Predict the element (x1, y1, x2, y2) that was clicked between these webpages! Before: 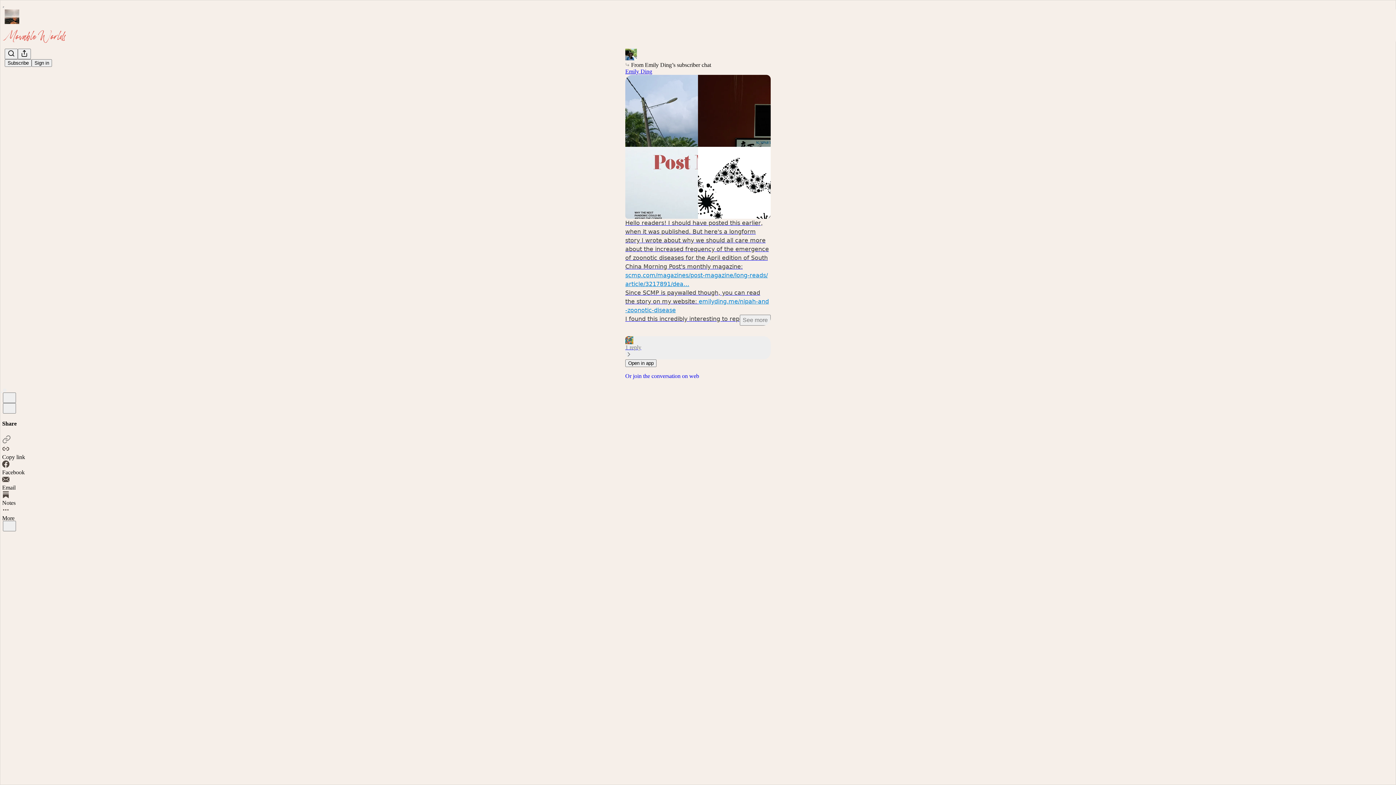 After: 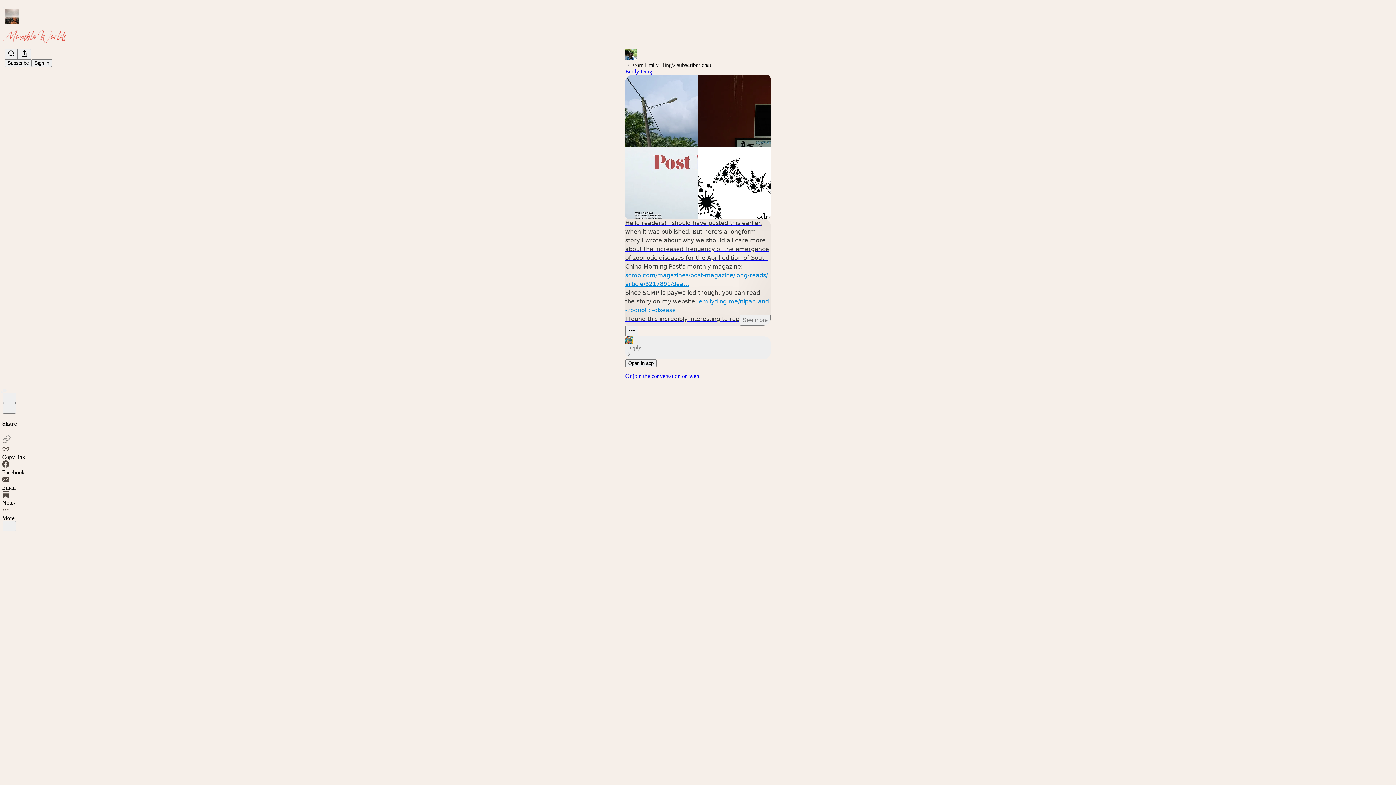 Action: bbox: (625, 218, 770, 325) label: Hello readers! I should have posted this earlier, when it was published. But here's a longform story I wrote about why we should all care more about the increased frequency of the emergence of zoonotic diseases for the April edition of South China Morning Post's monthly magazine:
scmp.com/magazines/post-magazine/long-reads/article/3217891/dea…
Since SCMP is paywalled though, you can read the story on my website: emilyding.me/nipah-and-zoonotic-disease
I found this incredibly interesting to rep
See more